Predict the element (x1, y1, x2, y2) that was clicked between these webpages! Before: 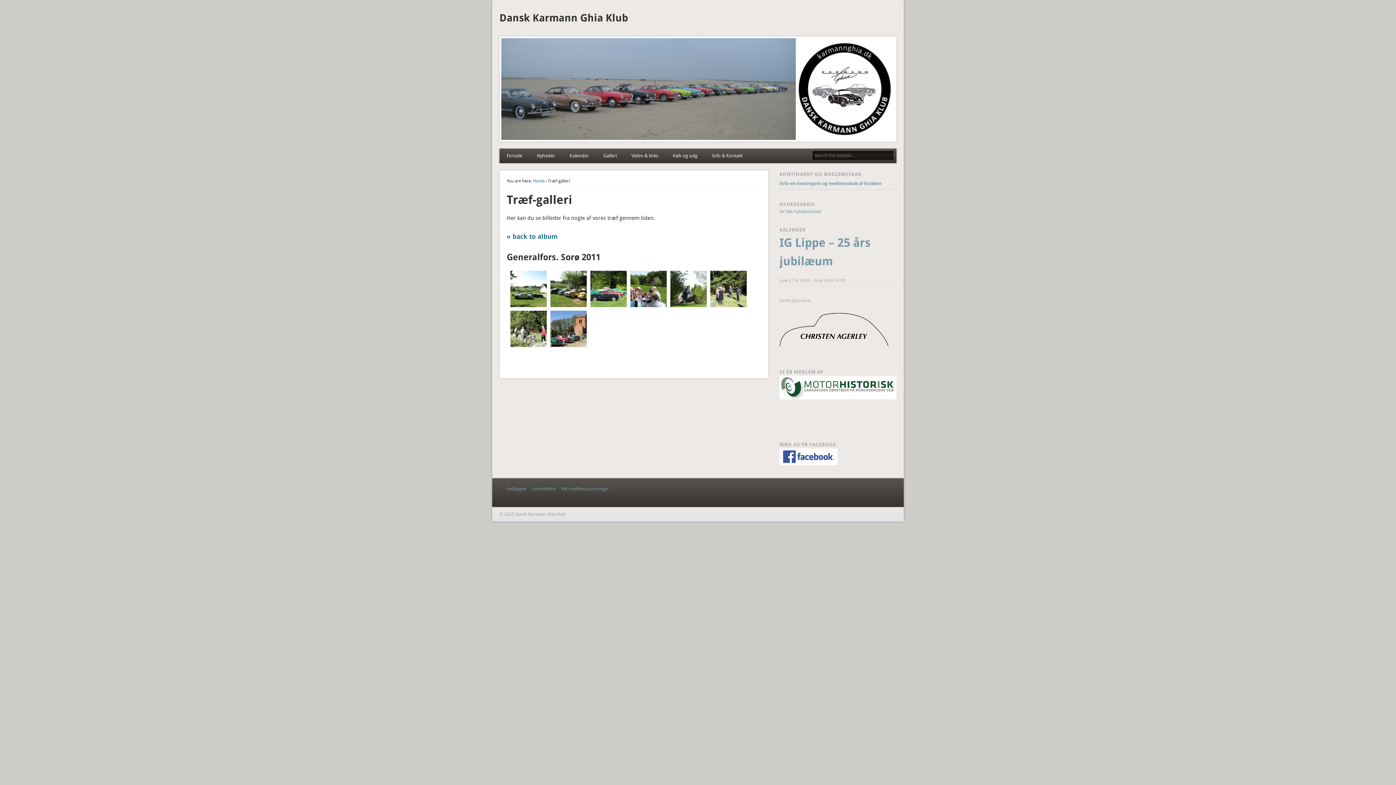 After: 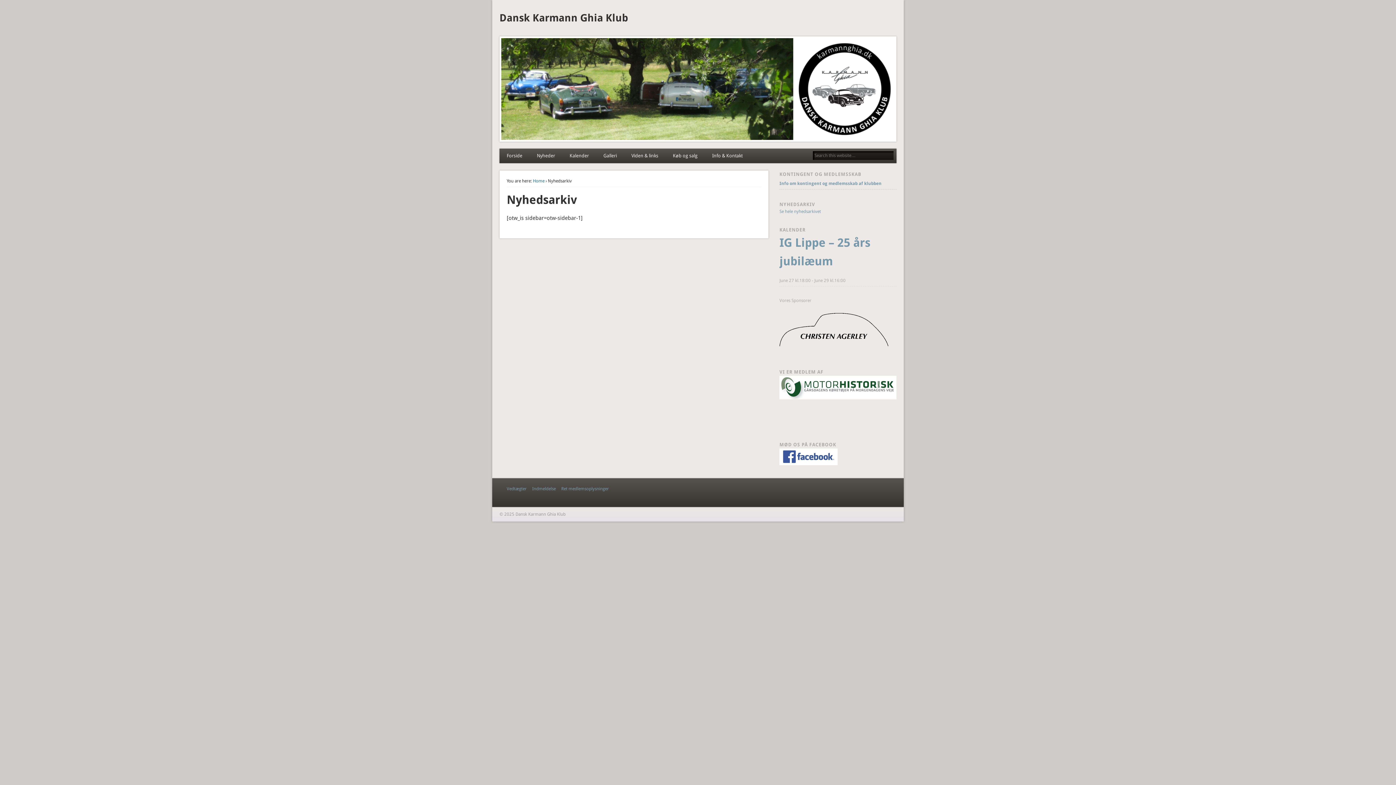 Action: bbox: (779, 209, 821, 214) label: Se hele nyhedsarkivet